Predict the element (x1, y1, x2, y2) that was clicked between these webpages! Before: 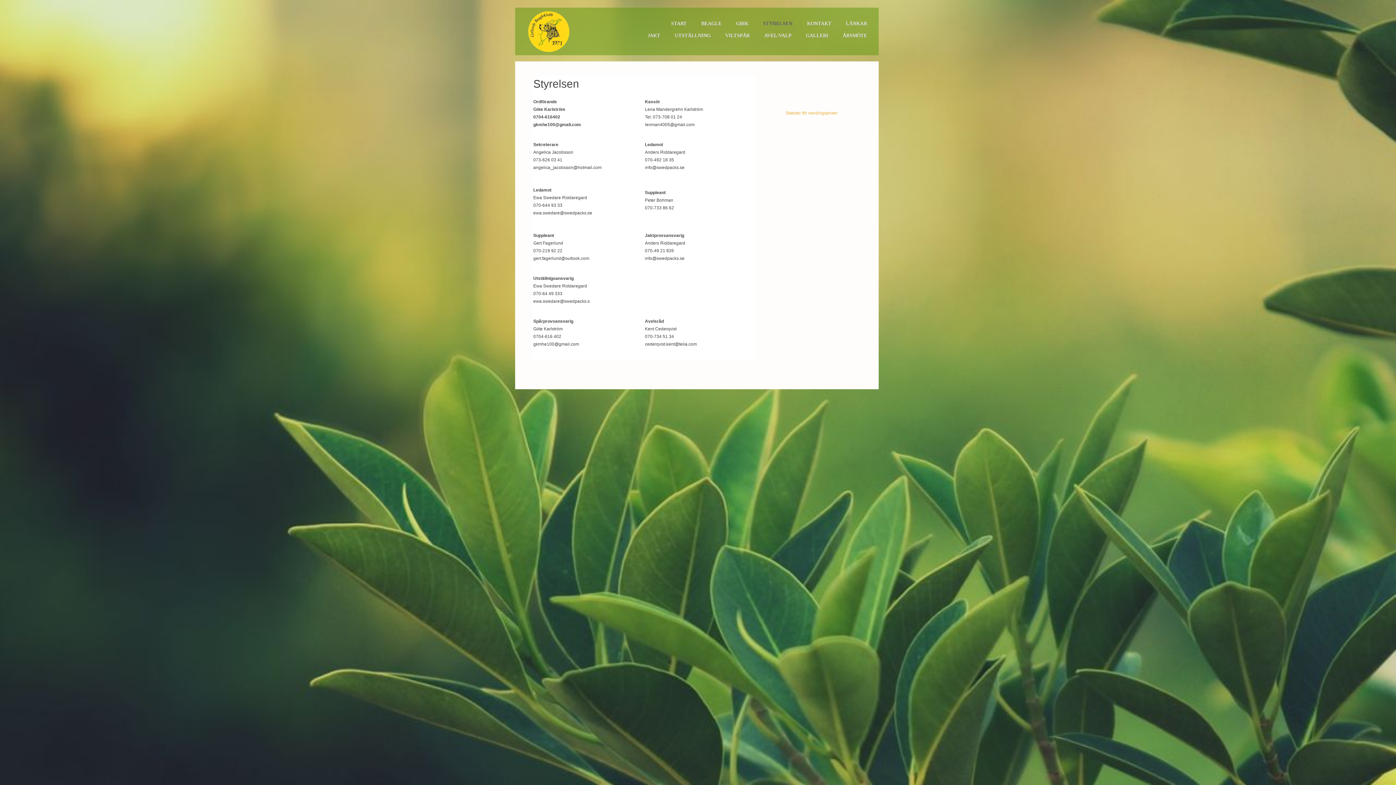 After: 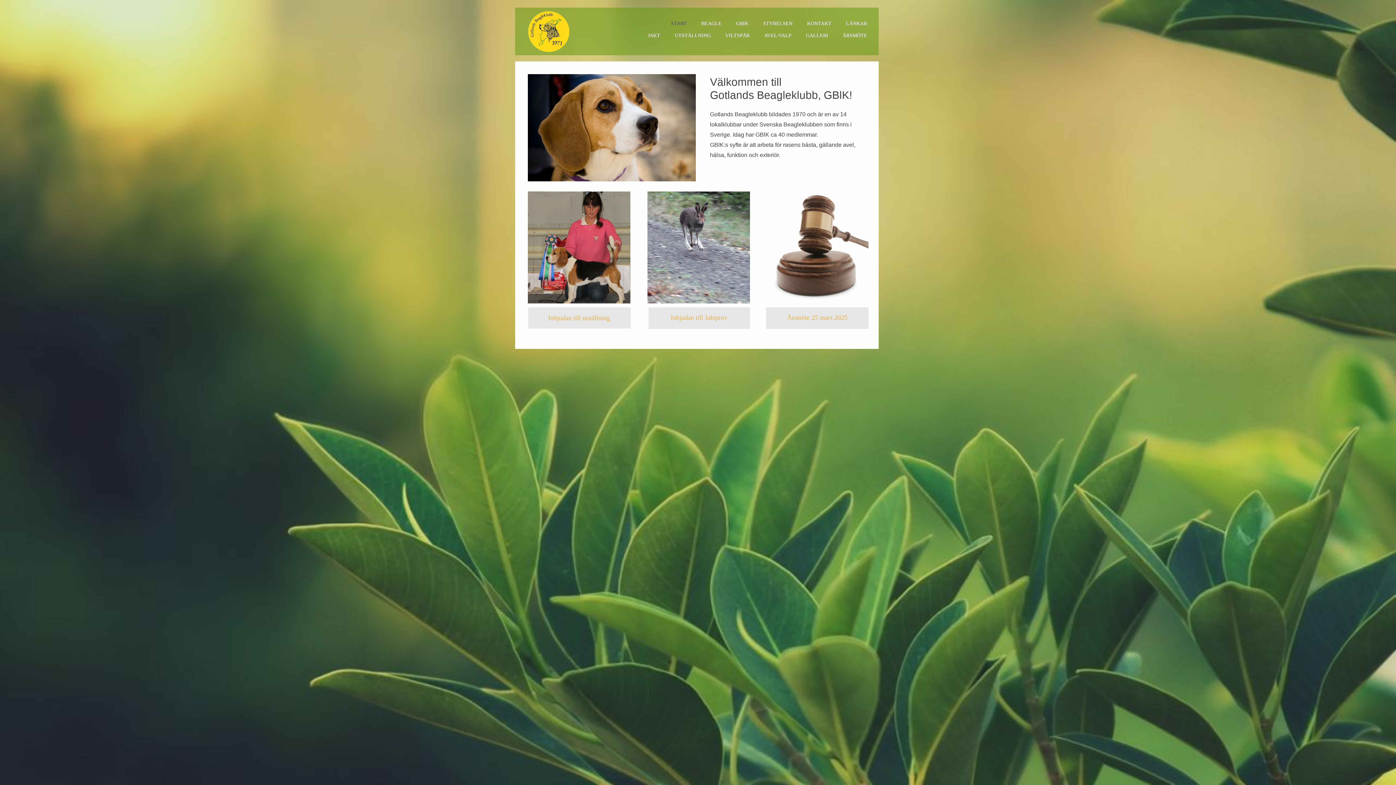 Action: bbox: (664, 17, 694, 29) label: START